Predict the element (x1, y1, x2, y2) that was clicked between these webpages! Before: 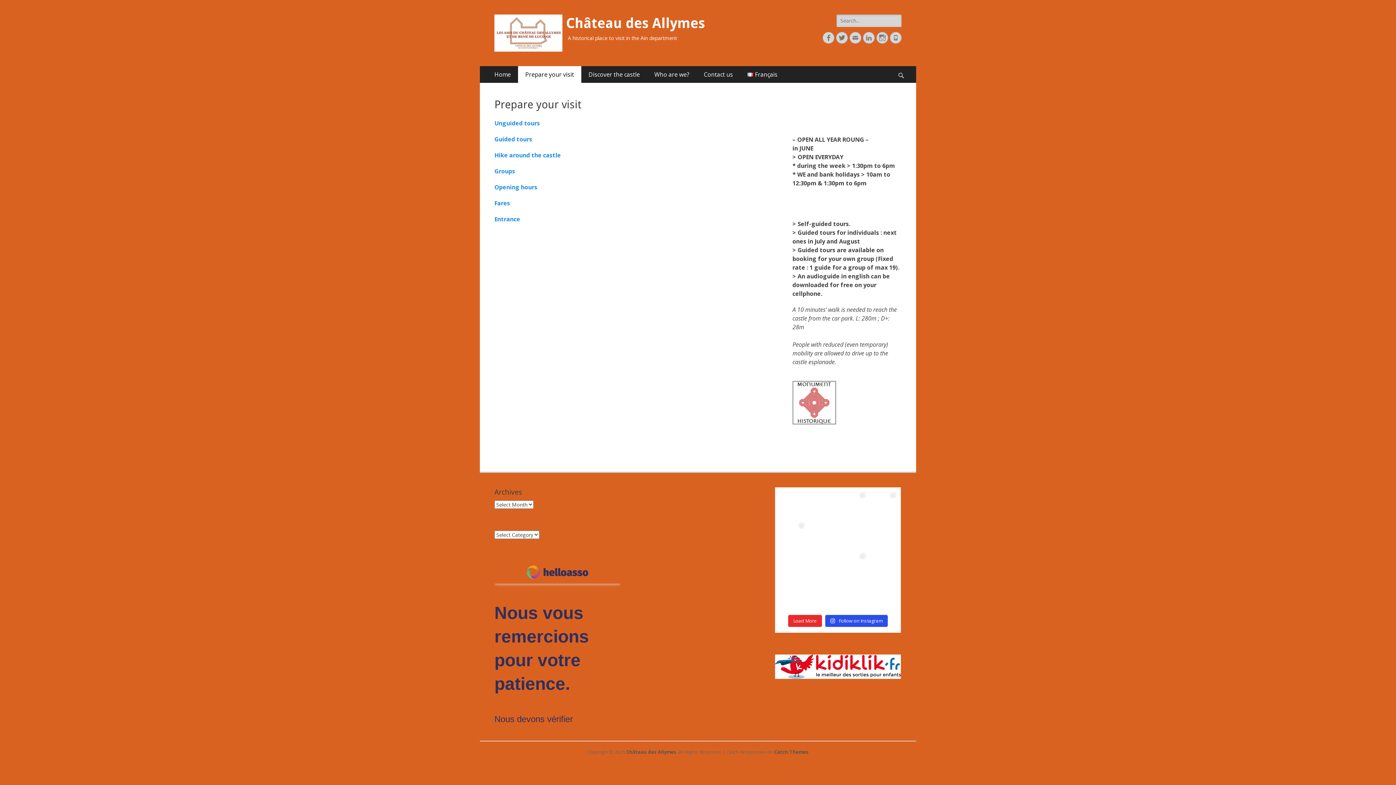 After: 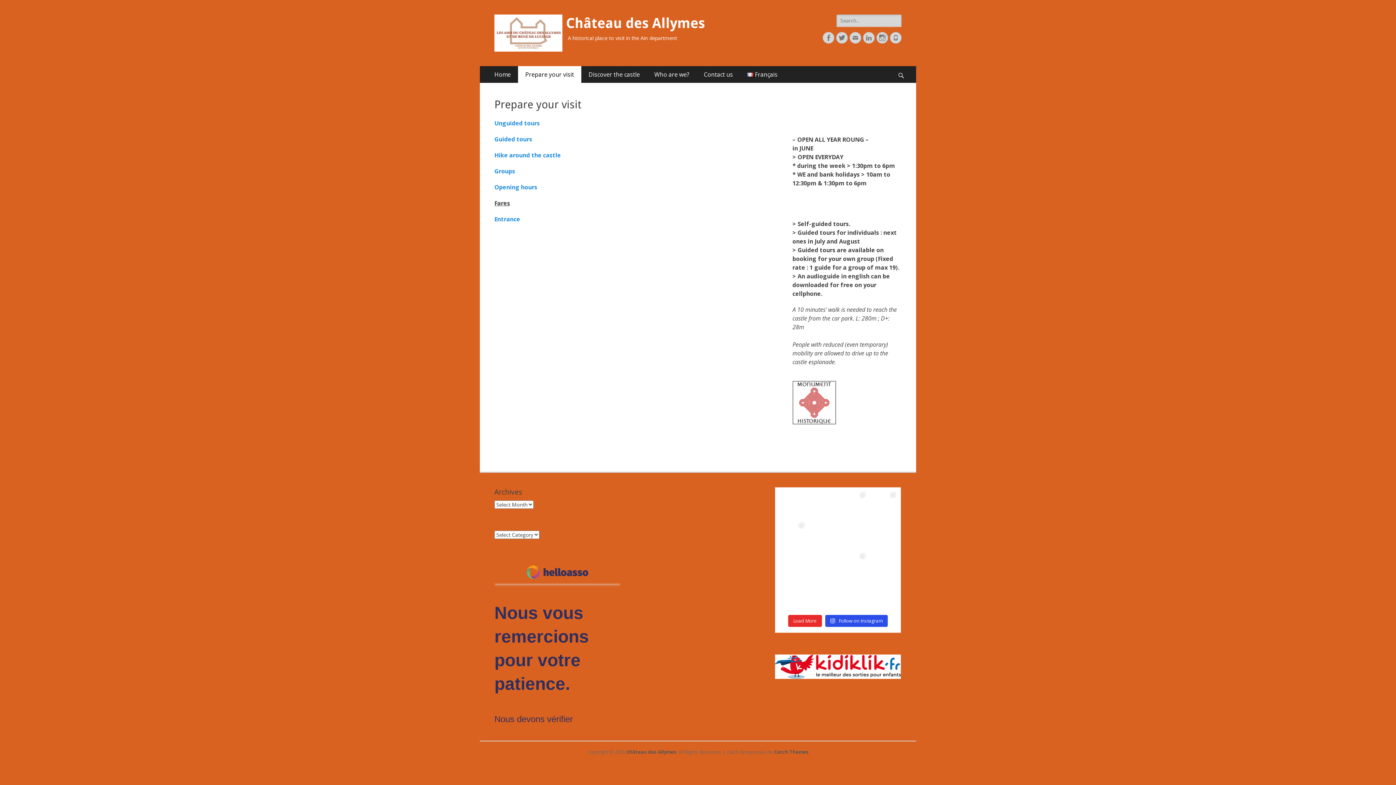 Action: label: Fares bbox: (494, 199, 510, 207)